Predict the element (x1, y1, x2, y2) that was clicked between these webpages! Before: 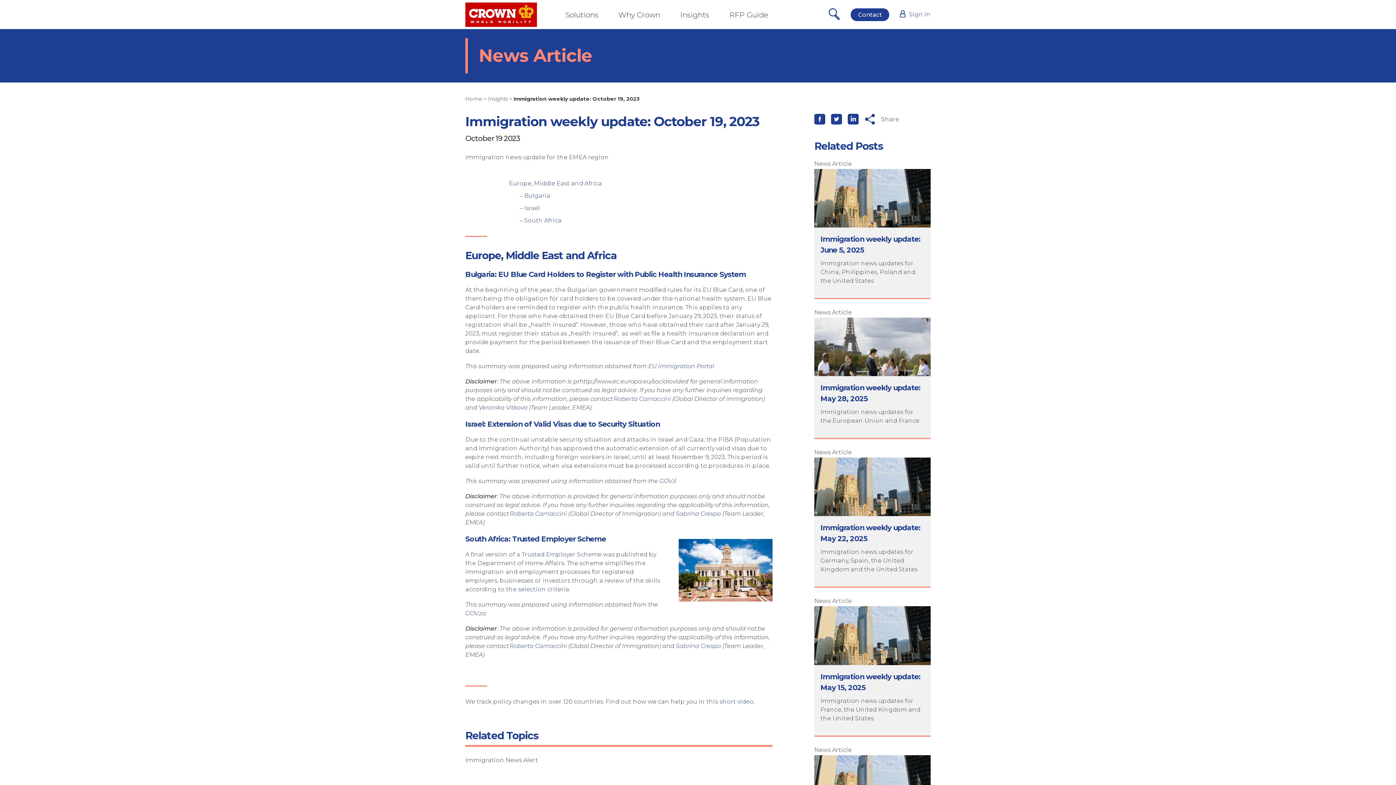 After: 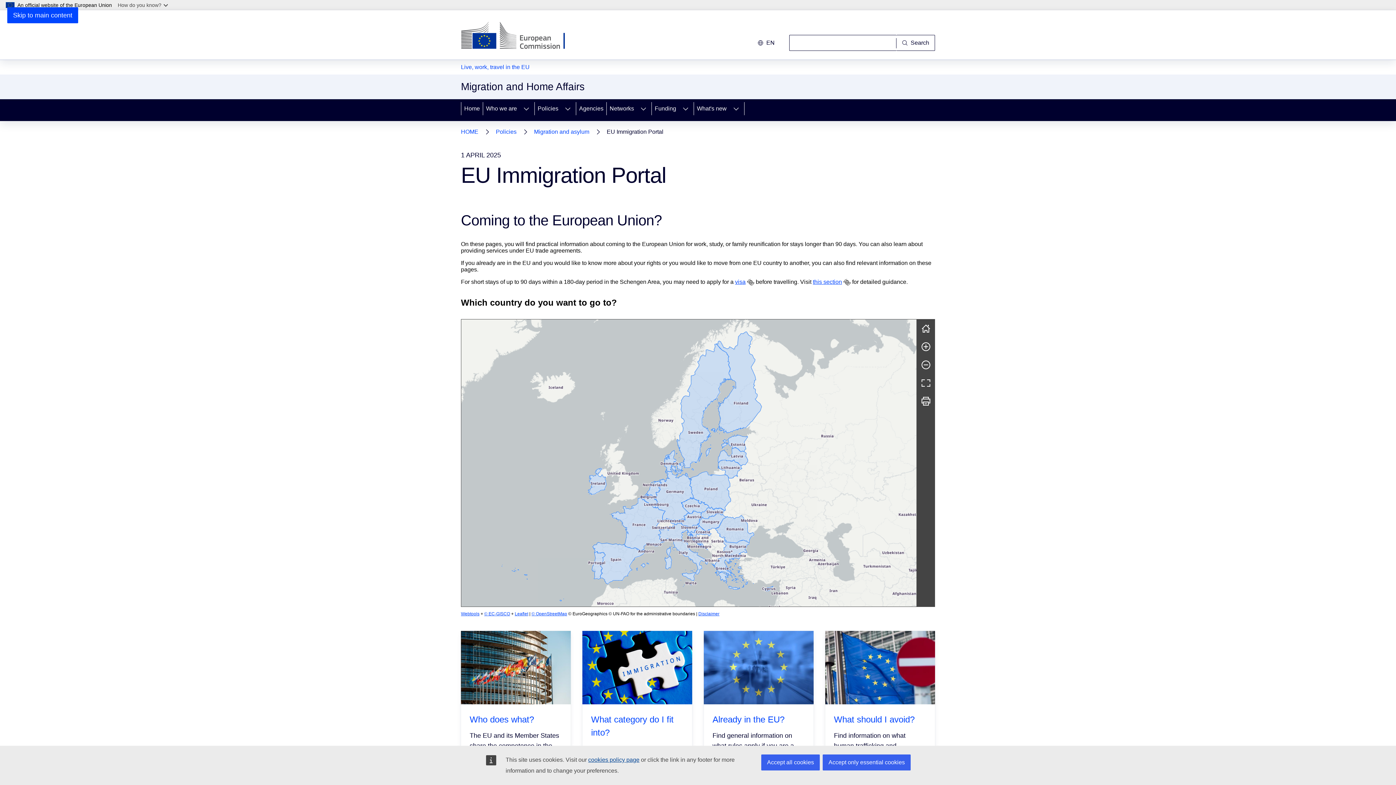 Action: bbox: (648, 362, 714, 369) label: EU Immigration Portal